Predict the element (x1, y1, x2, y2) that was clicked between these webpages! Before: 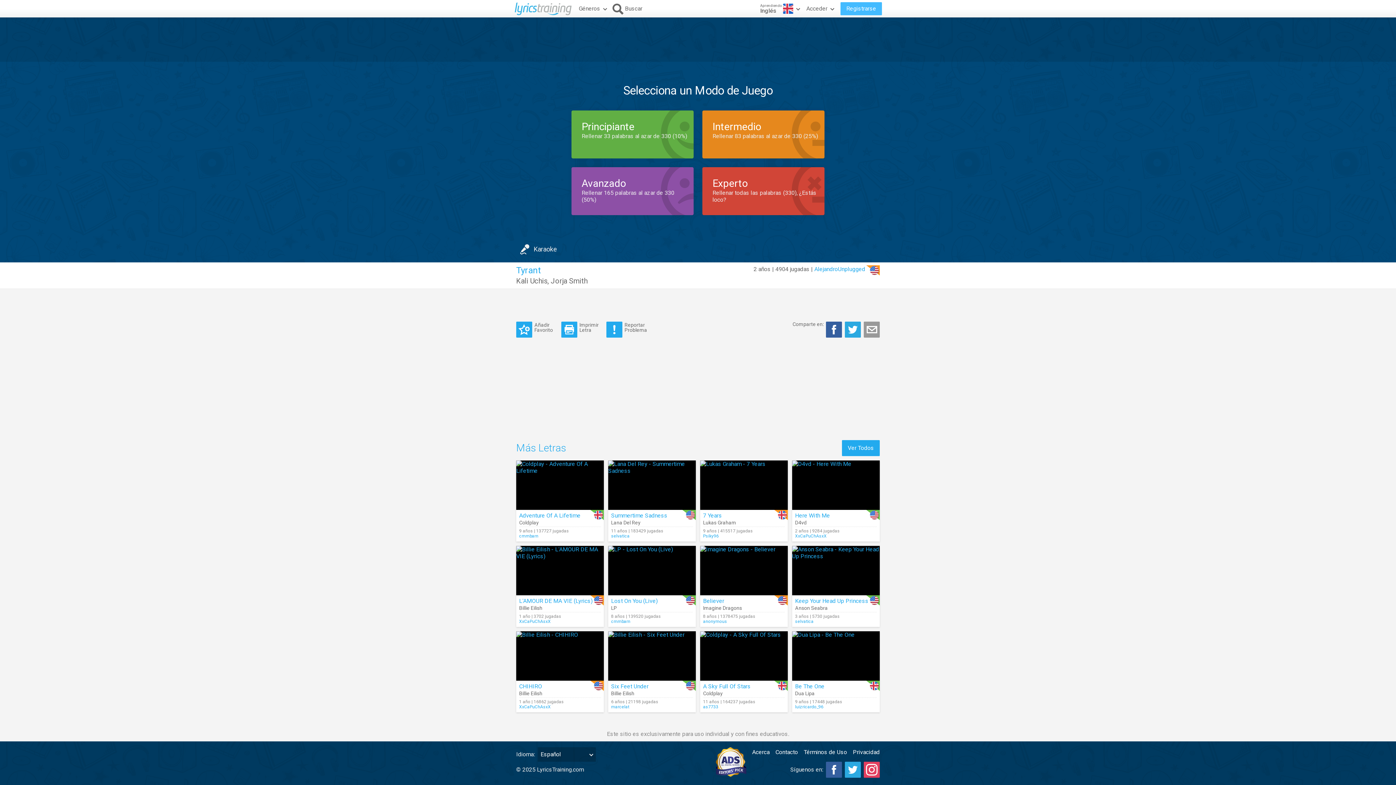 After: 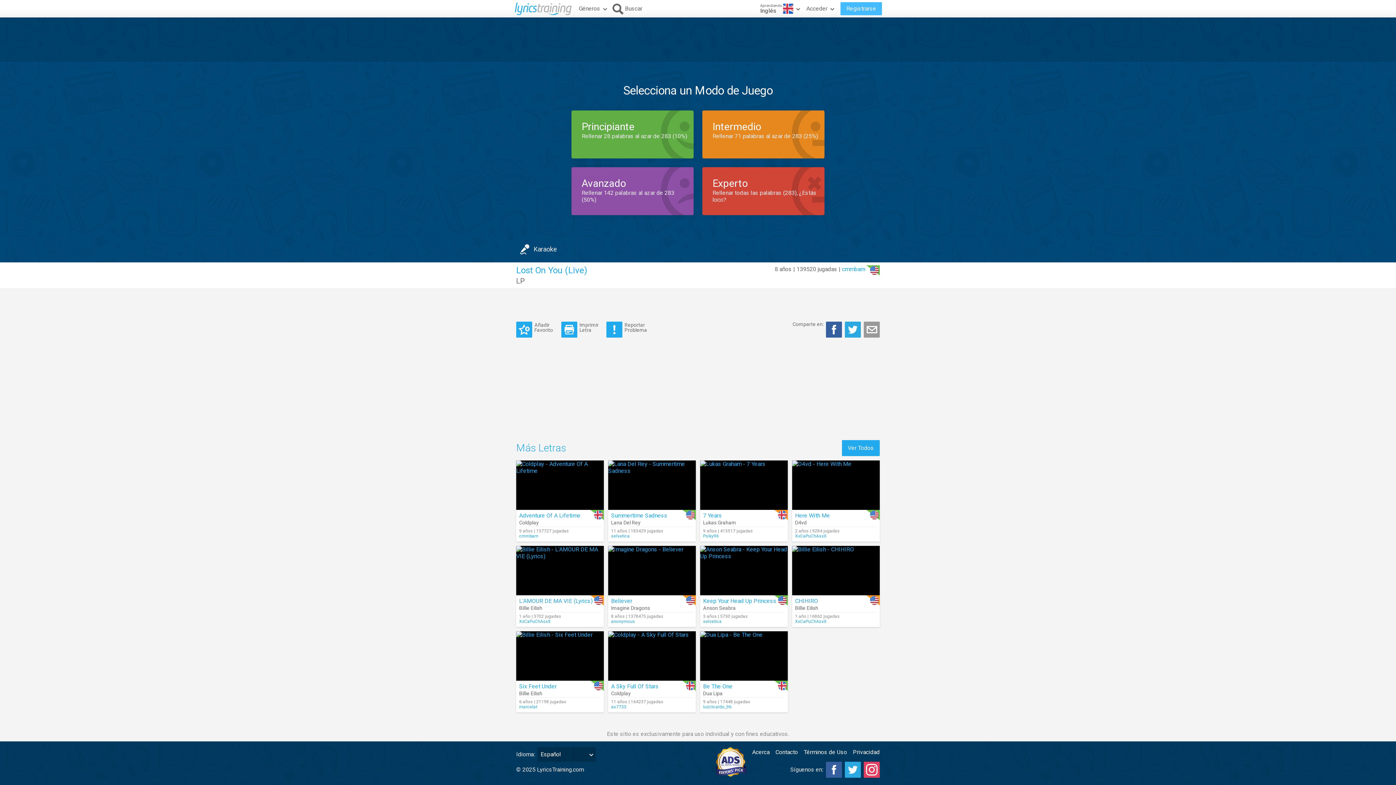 Action: bbox: (611, 597, 657, 604) label: Lost On You (Live)